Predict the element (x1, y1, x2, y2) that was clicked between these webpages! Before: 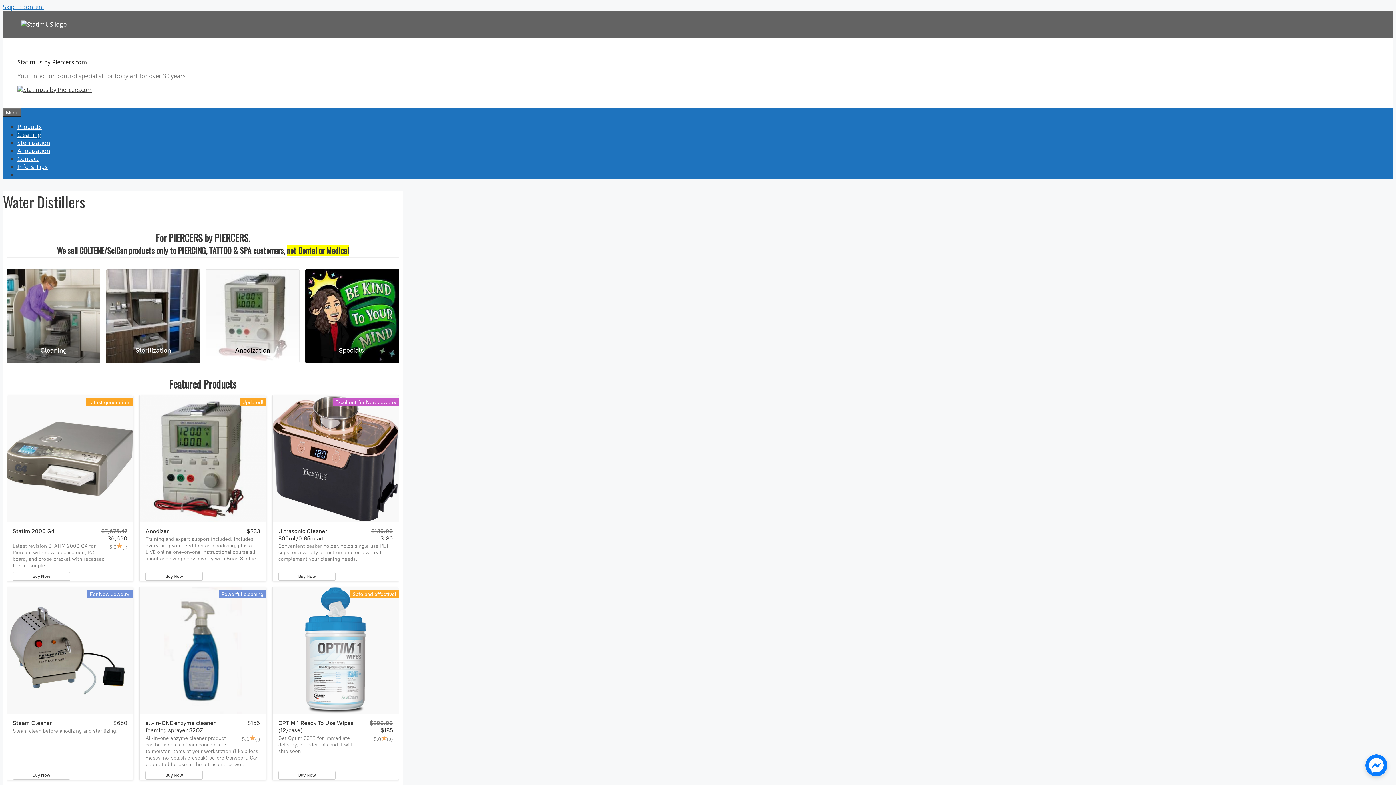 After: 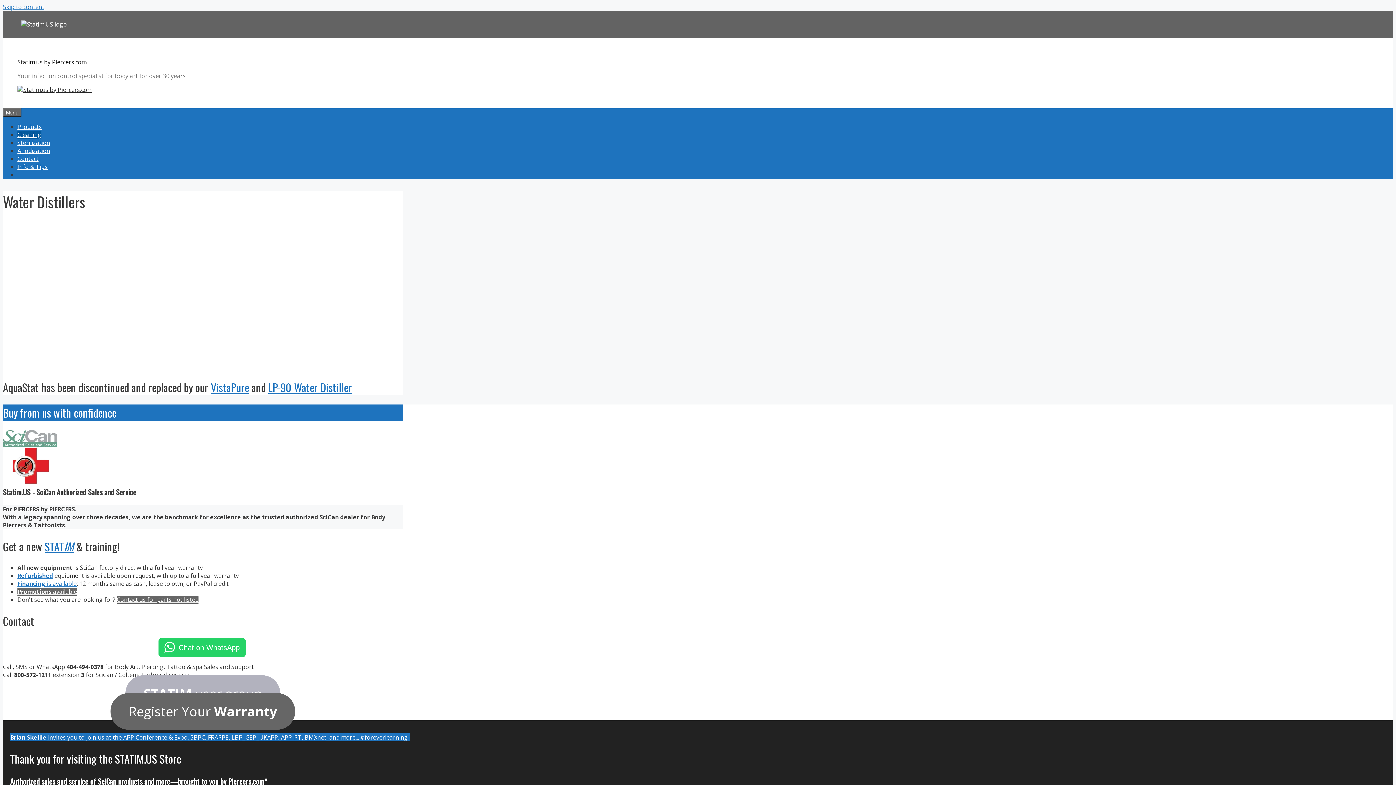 Action: label: Sterilization bbox: (106, 339, 200, 363)